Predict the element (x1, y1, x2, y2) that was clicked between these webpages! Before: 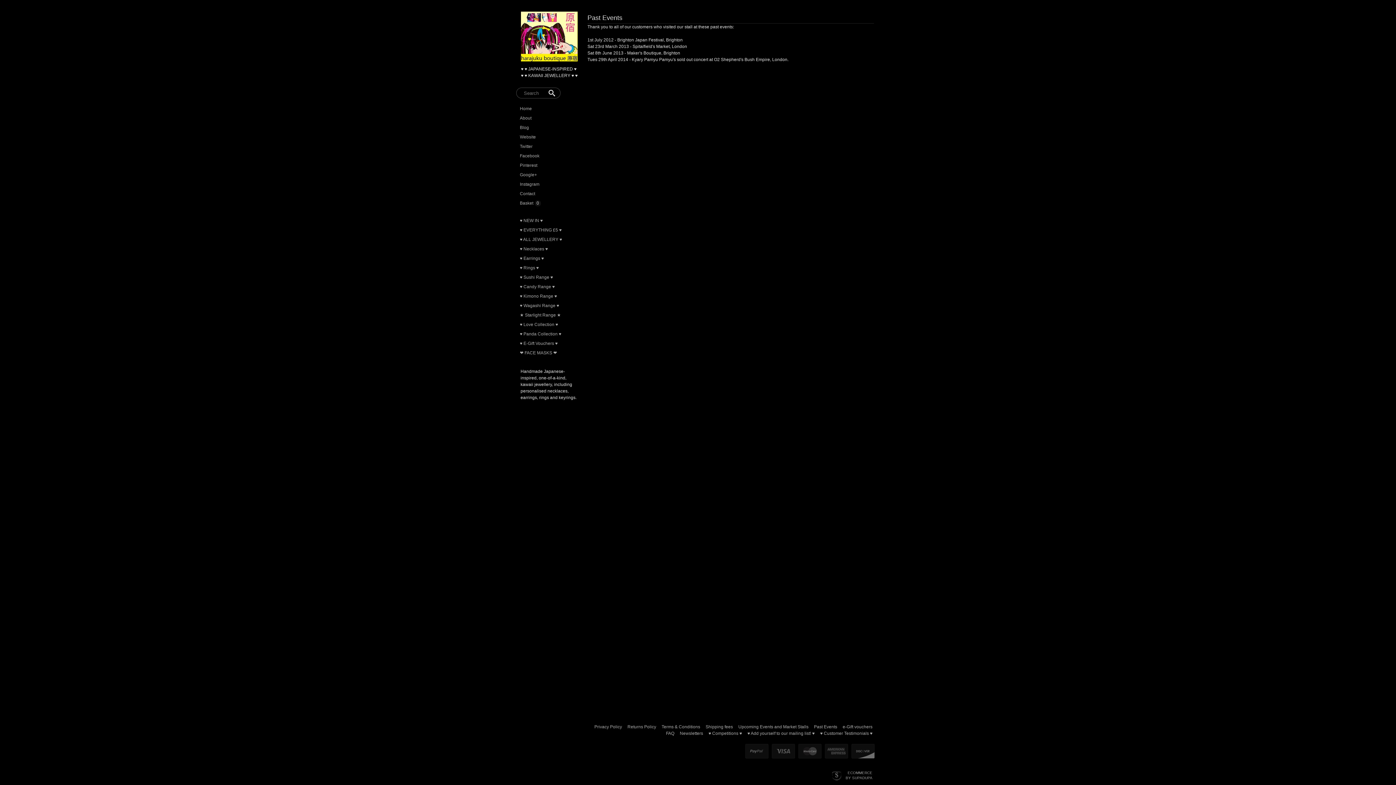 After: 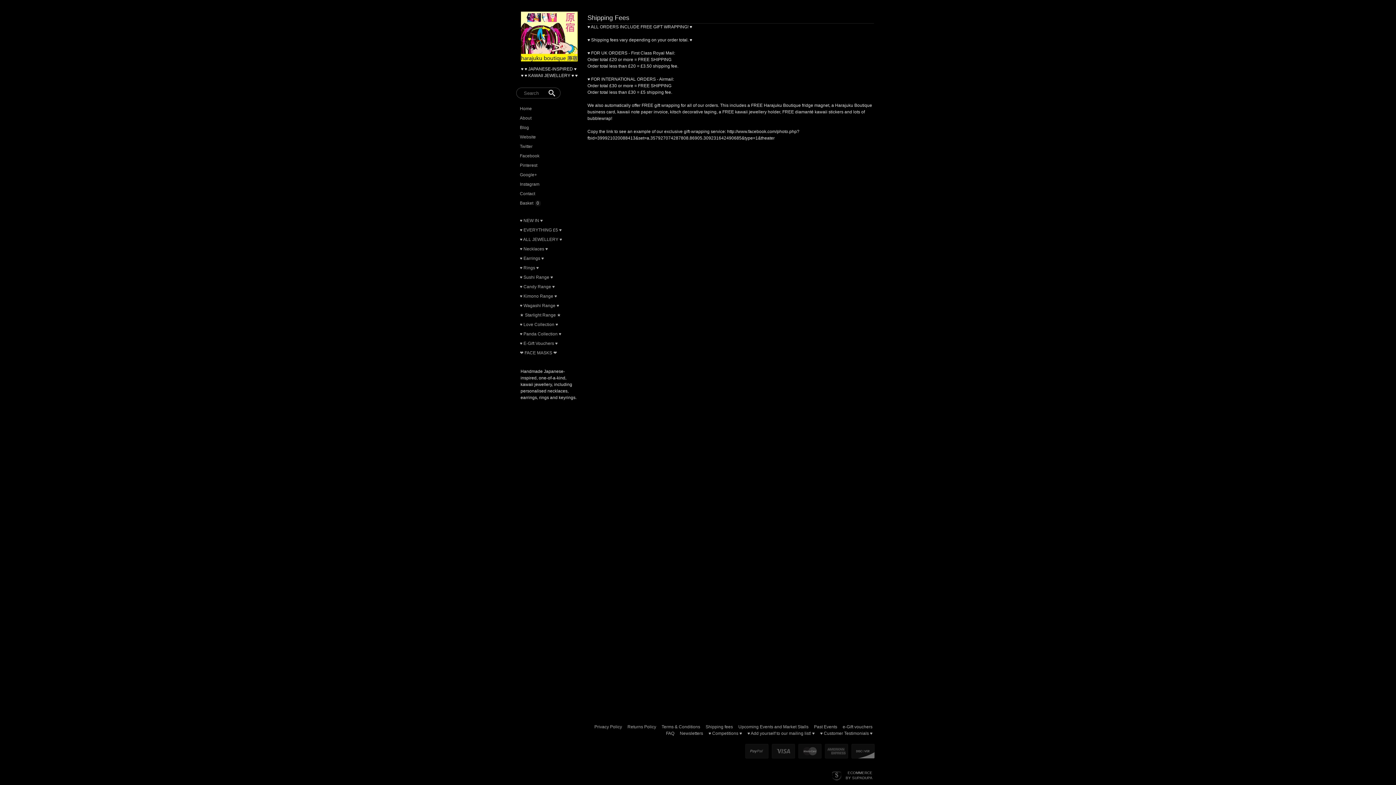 Action: bbox: (705, 724, 733, 729) label: Shipping fees